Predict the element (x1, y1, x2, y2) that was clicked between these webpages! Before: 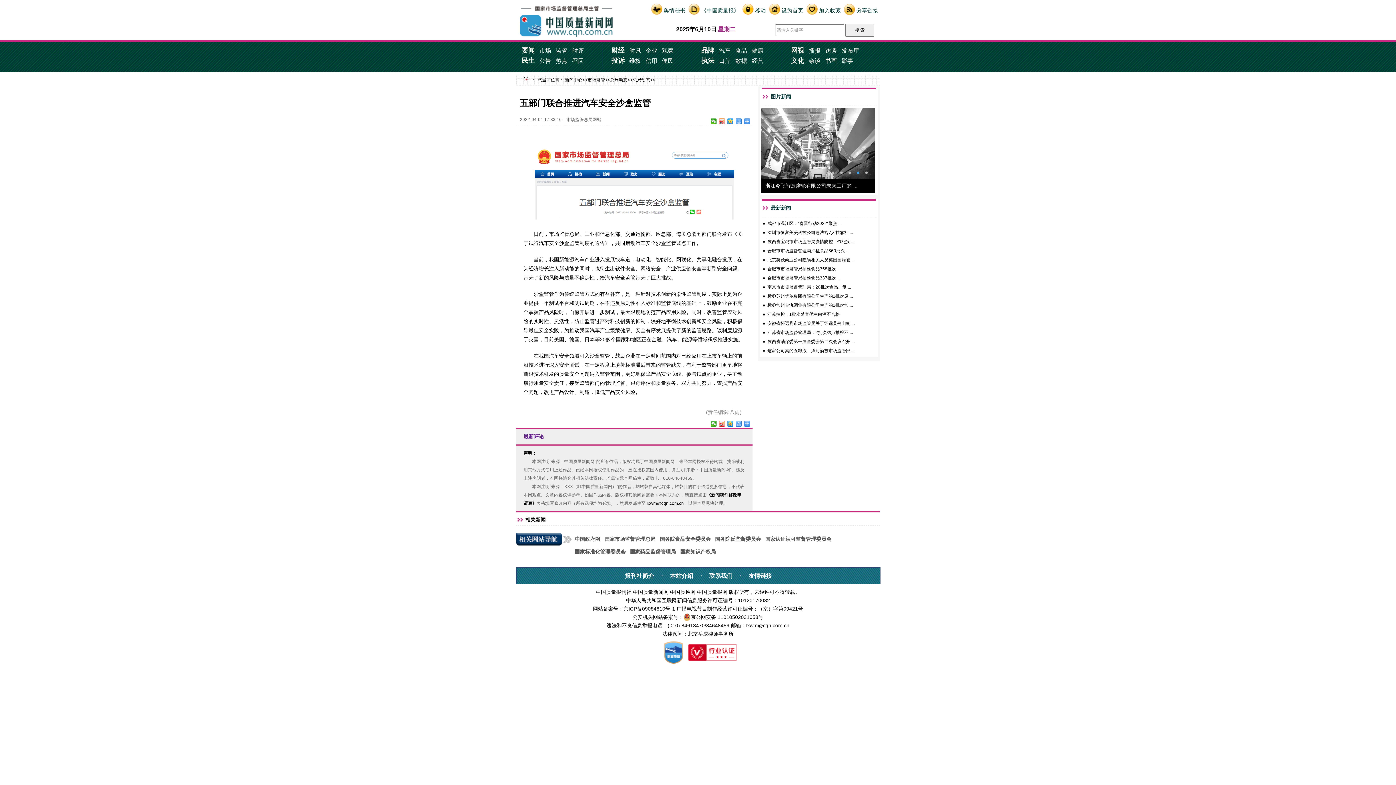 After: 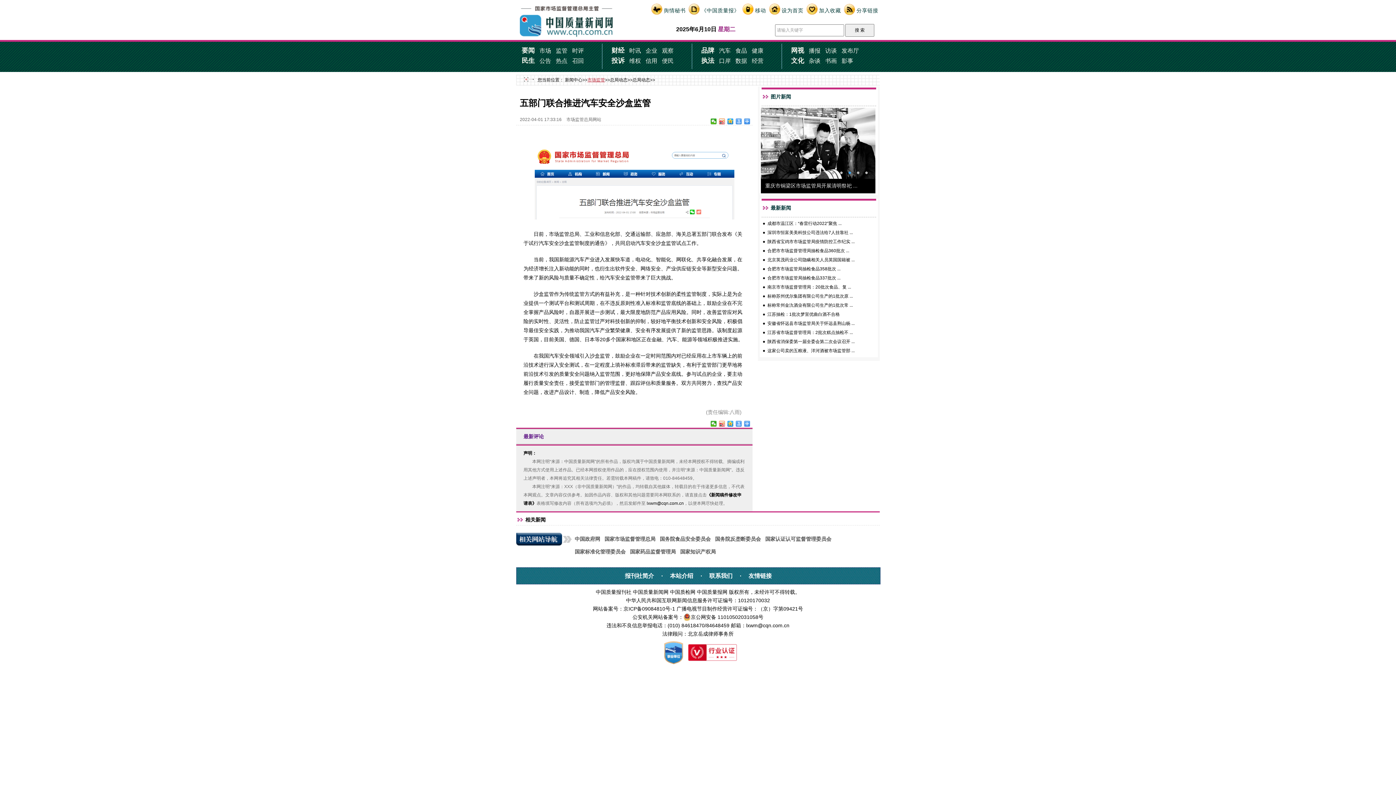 Action: label: 市场监管 bbox: (587, 77, 605, 82)